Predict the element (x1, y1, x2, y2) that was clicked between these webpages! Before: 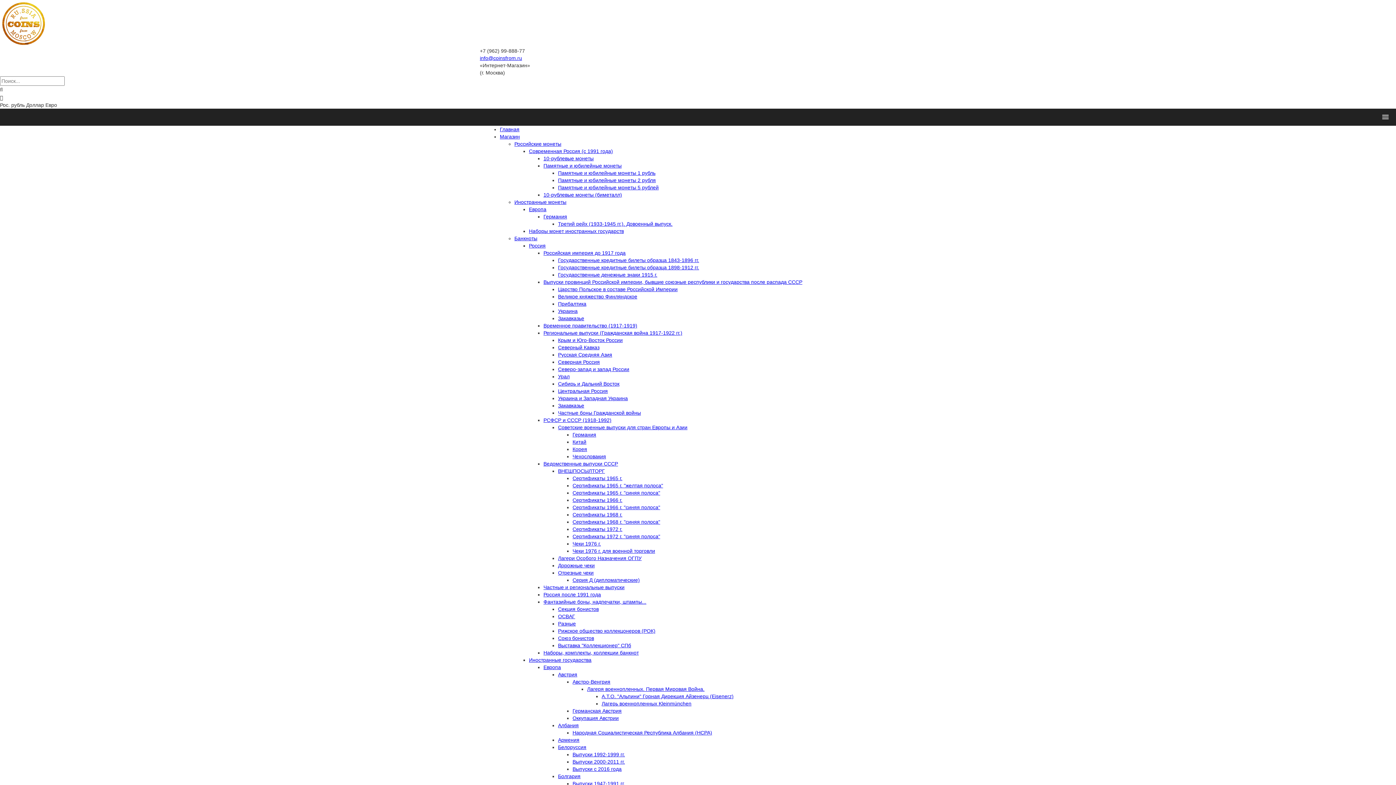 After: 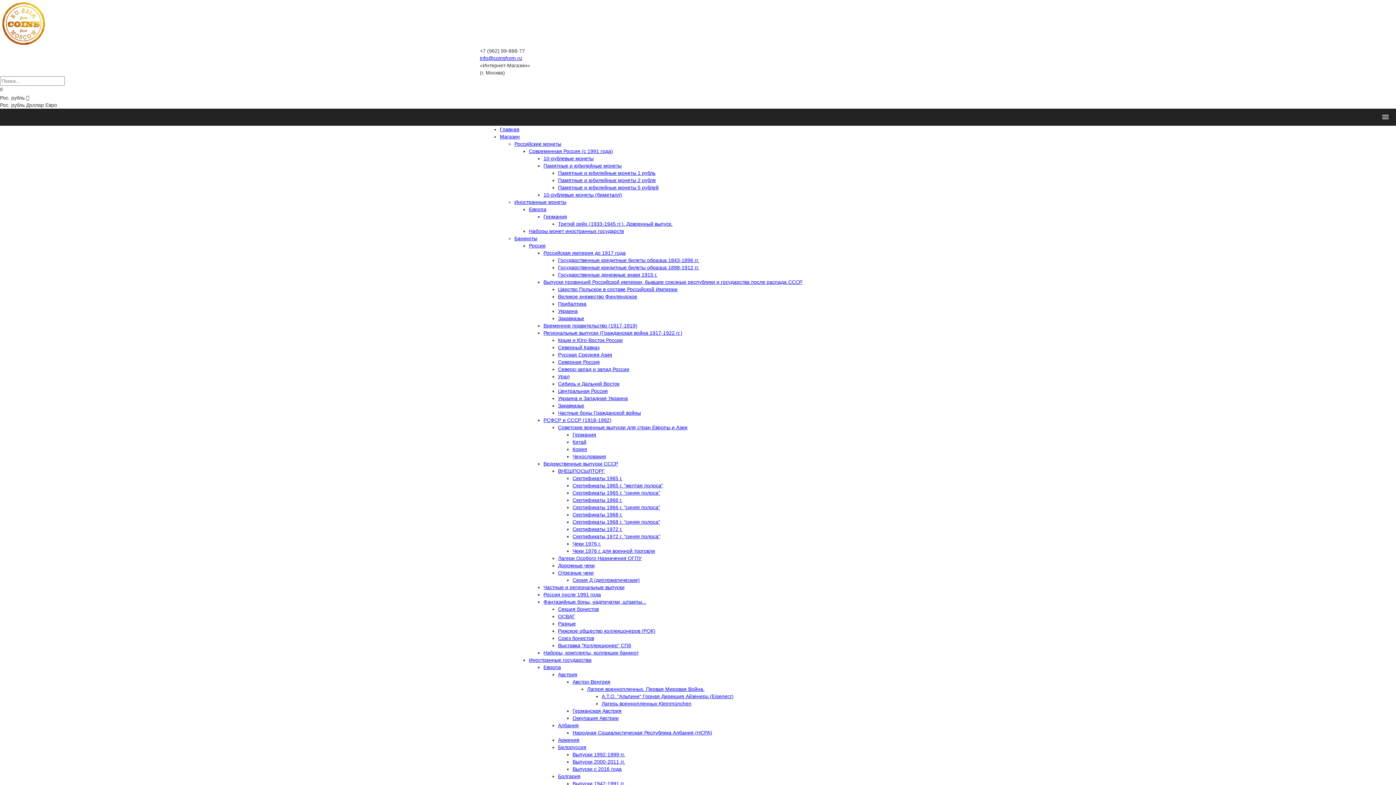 Action: bbox: (558, 352, 612, 357) label: Русская Средняя Азия